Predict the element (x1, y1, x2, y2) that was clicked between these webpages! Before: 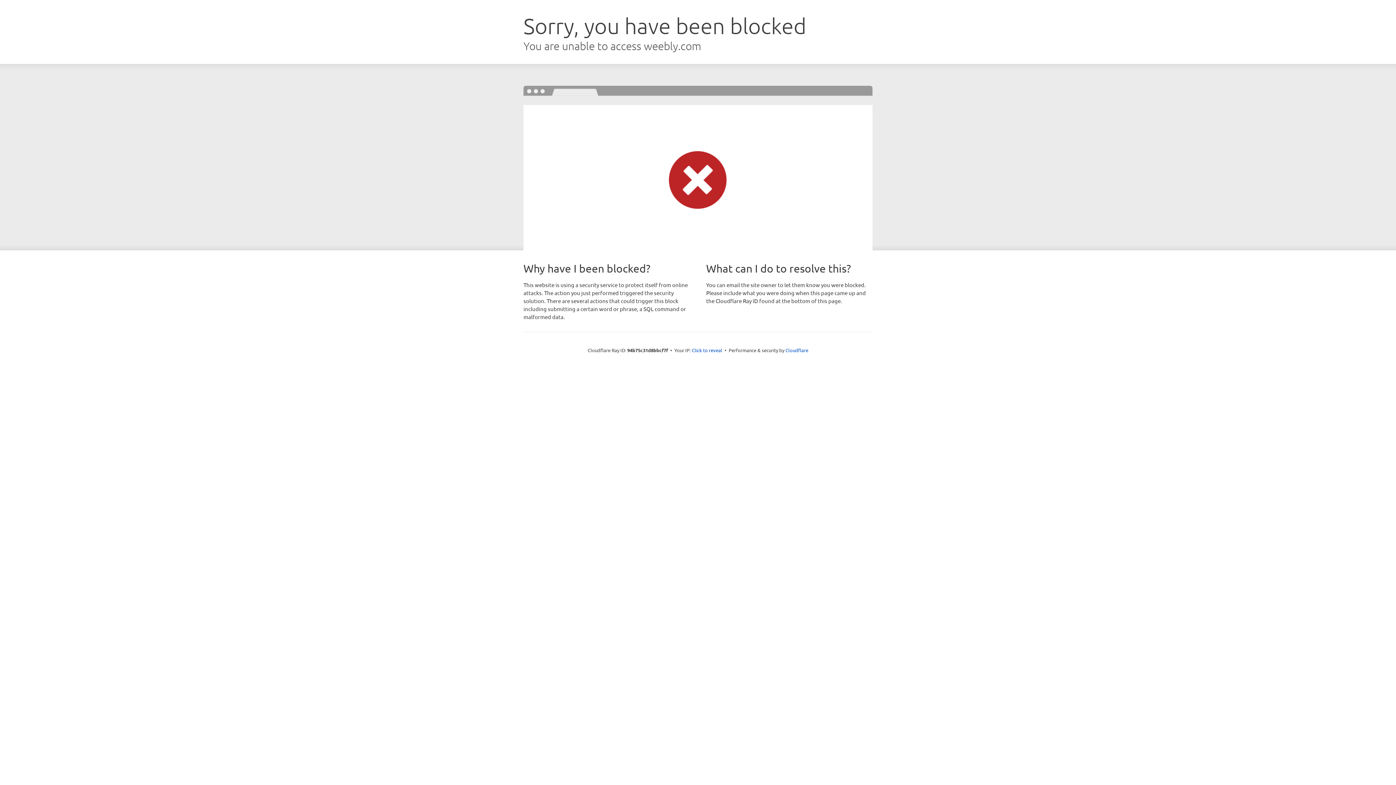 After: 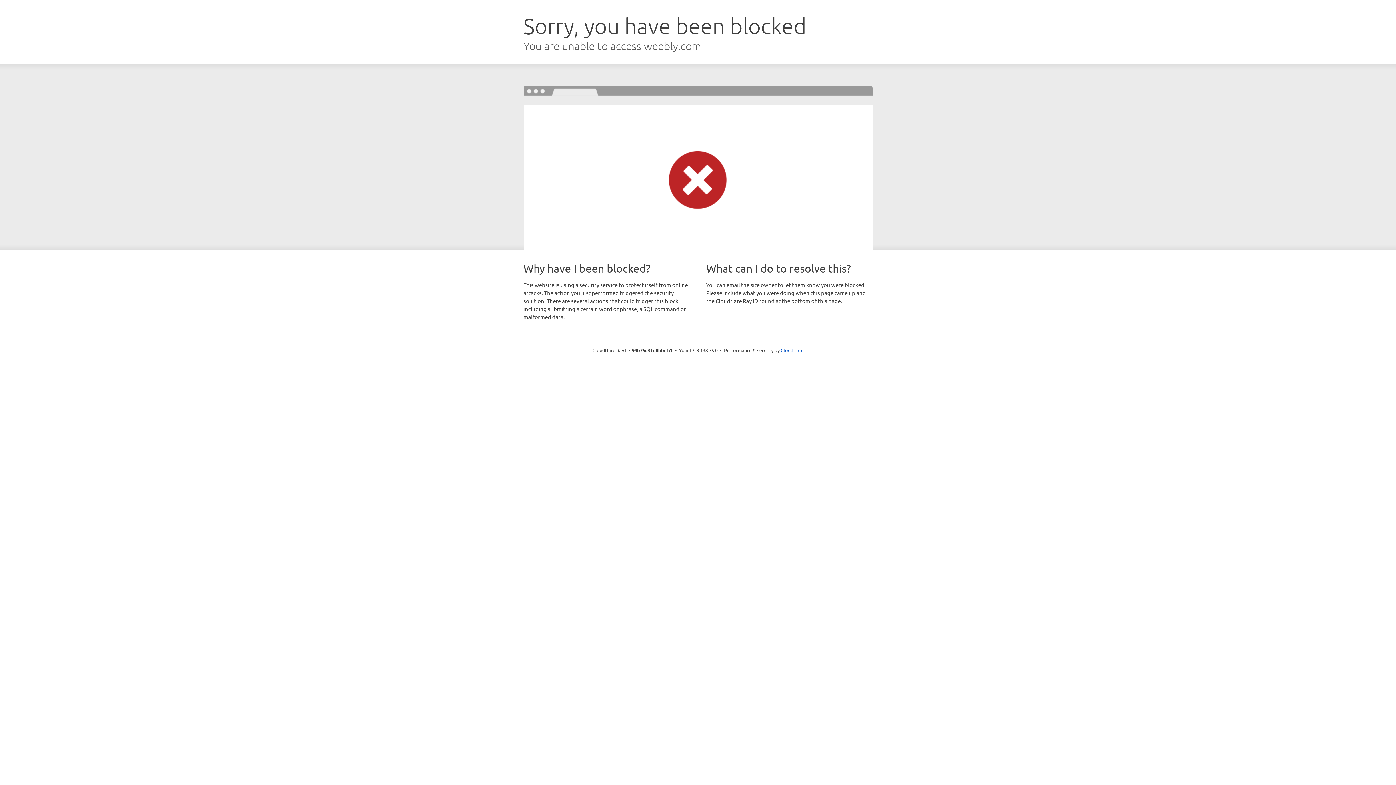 Action: bbox: (692, 346, 722, 353) label: Click to reveal